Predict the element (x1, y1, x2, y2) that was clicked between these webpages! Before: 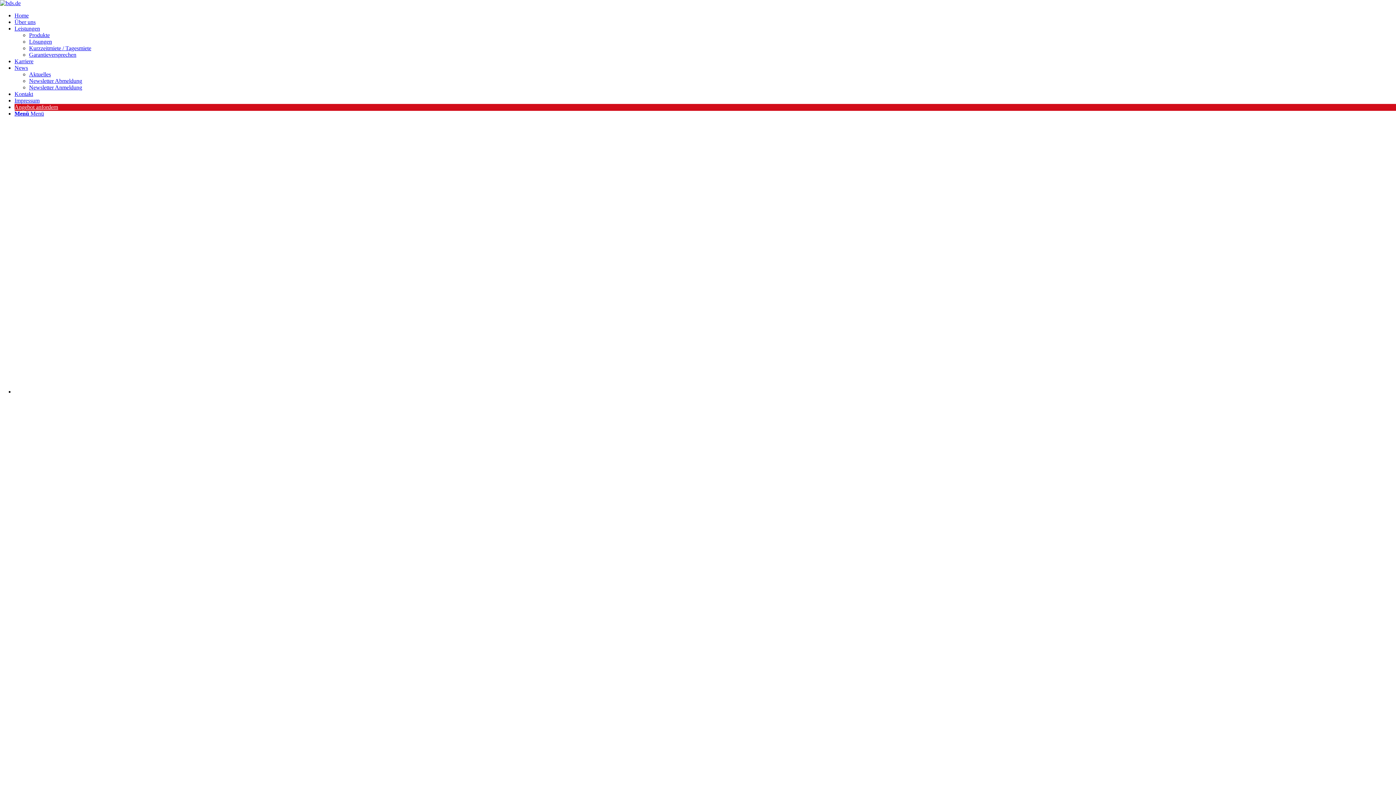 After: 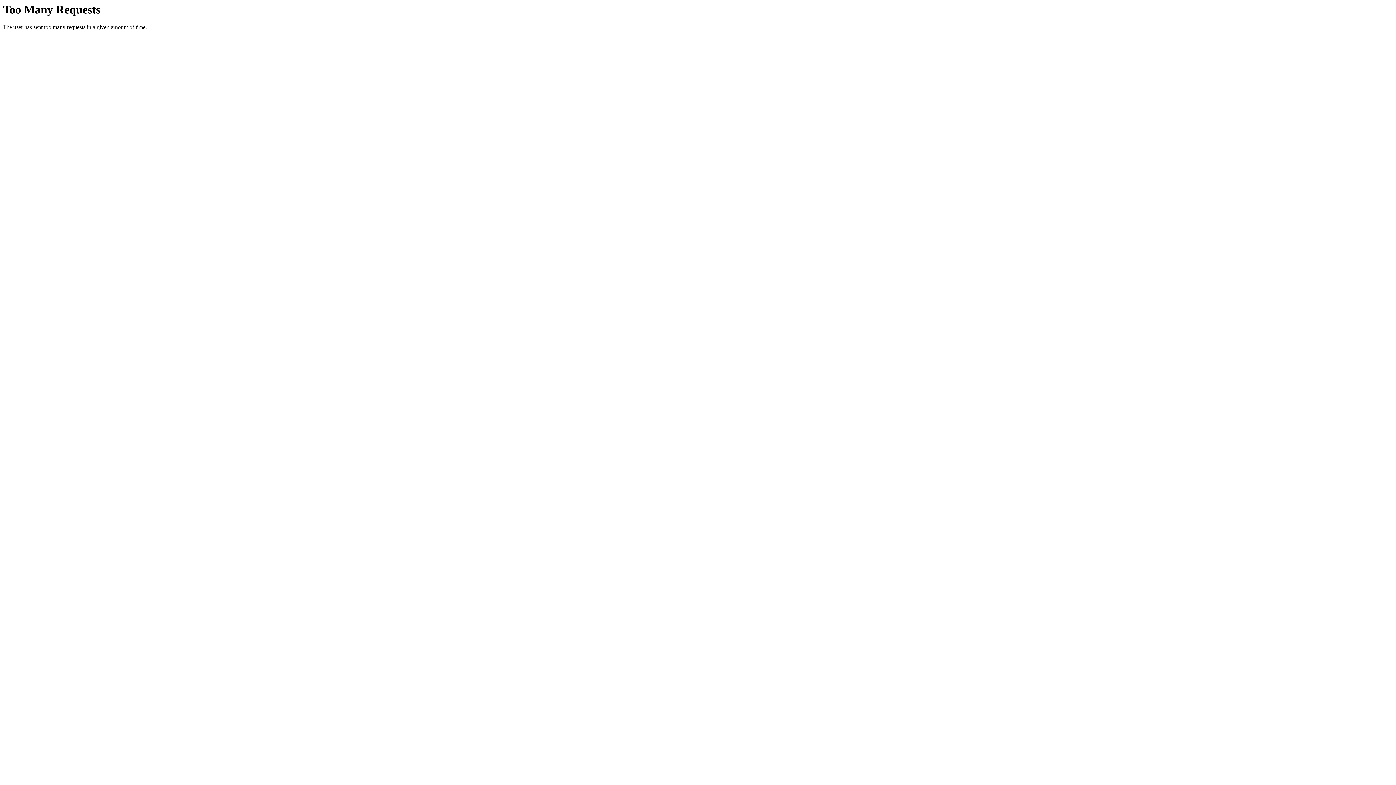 Action: label: Kurzzeitmiete / Tagesmiete bbox: (29, 45, 91, 51)